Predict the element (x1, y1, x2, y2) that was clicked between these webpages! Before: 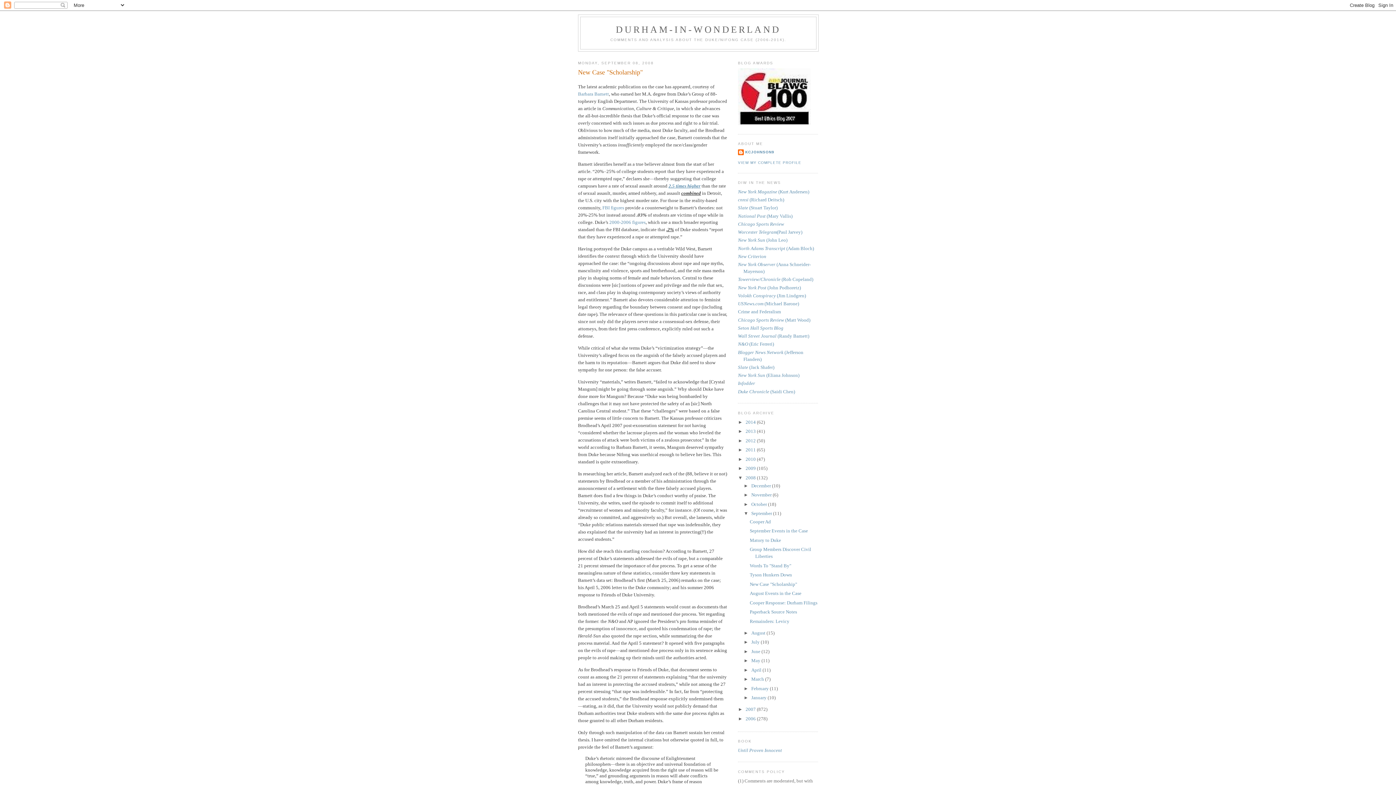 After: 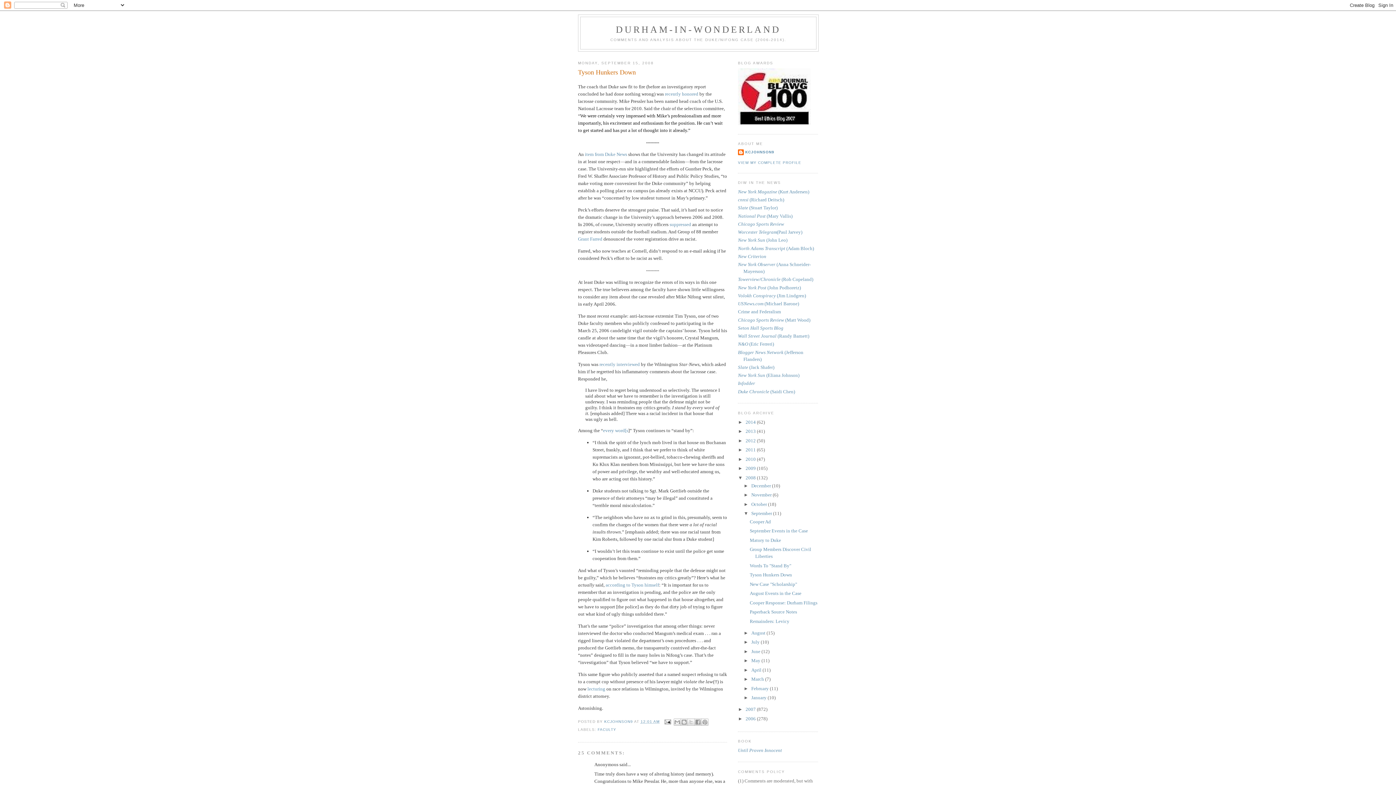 Action: bbox: (749, 572, 792, 577) label: Tyson Hunkers Down